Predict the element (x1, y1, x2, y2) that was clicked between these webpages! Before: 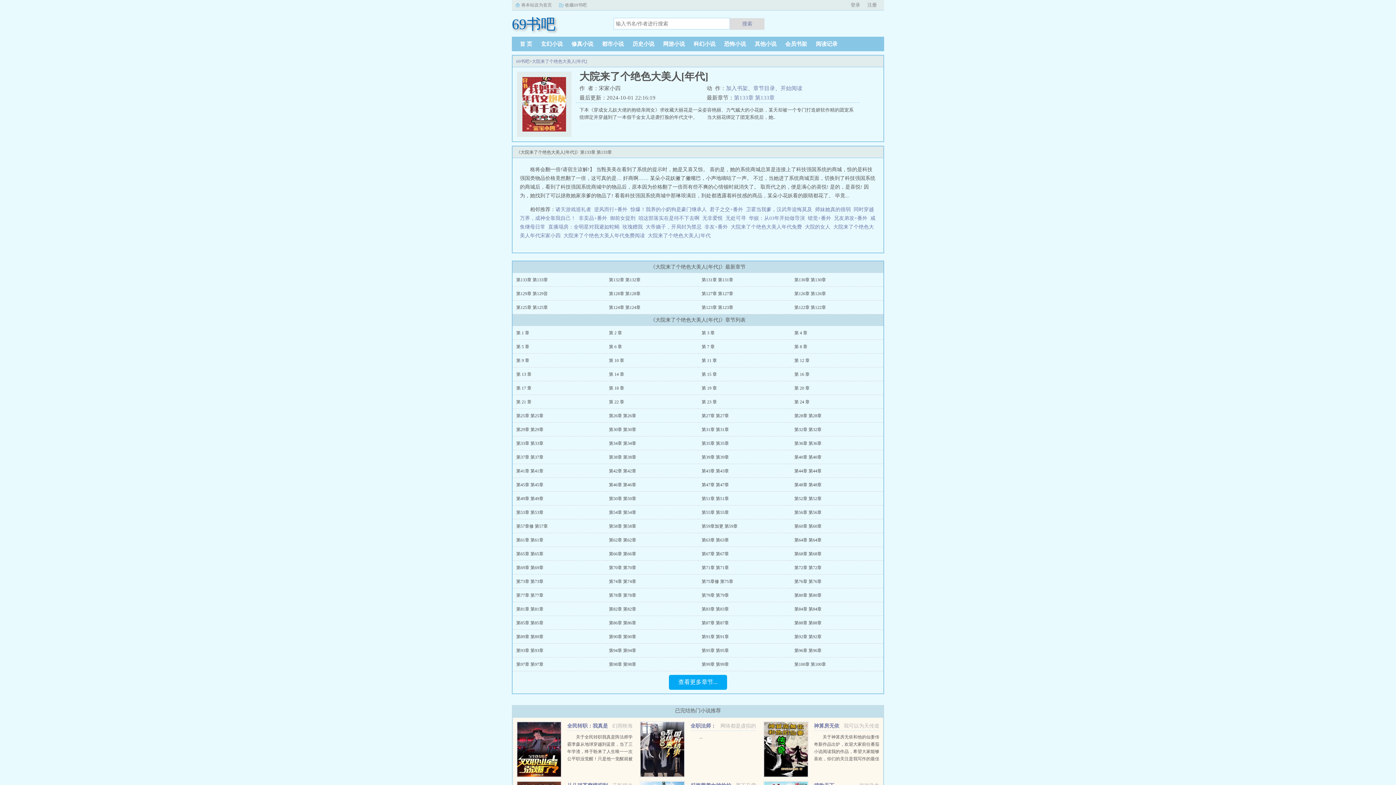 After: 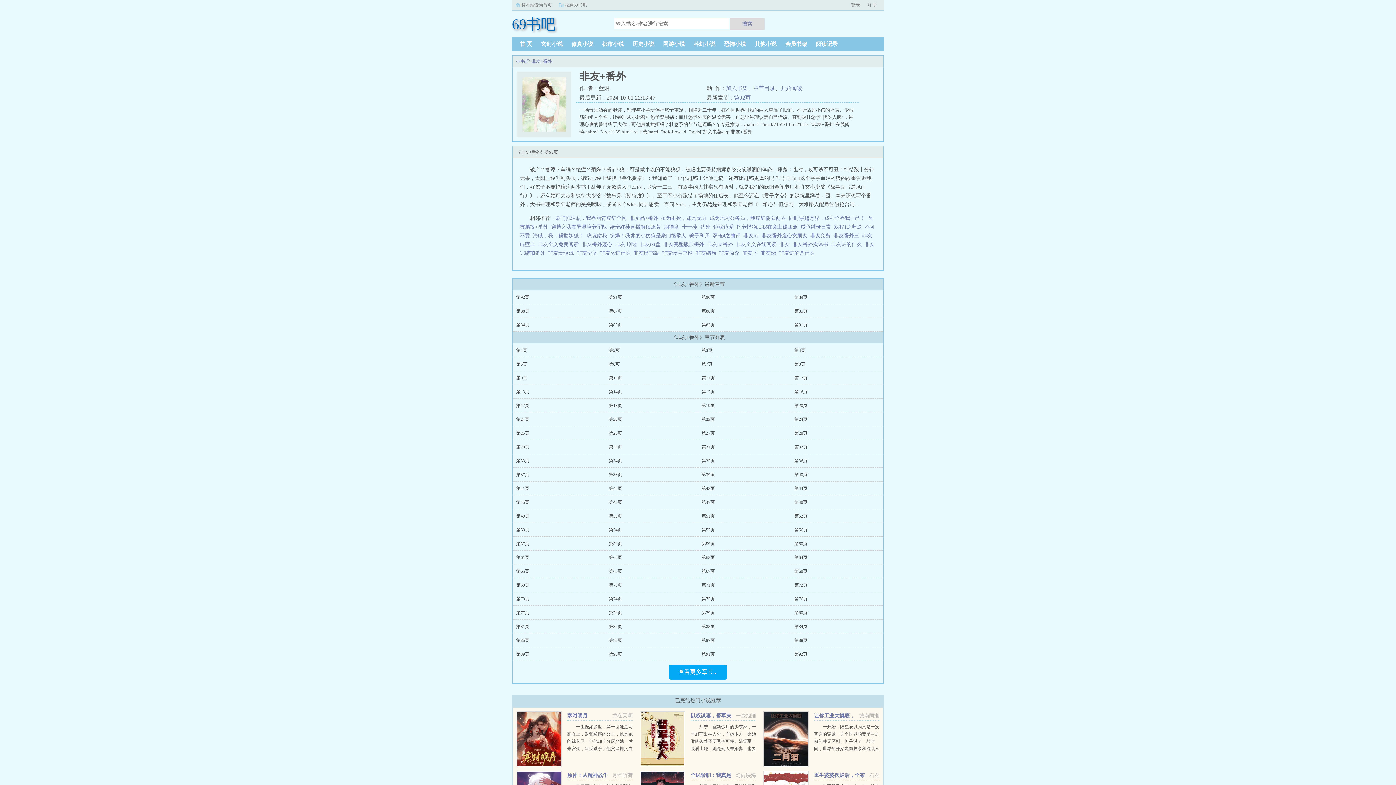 Action: bbox: (704, 224, 728, 229) label: 非友+番外